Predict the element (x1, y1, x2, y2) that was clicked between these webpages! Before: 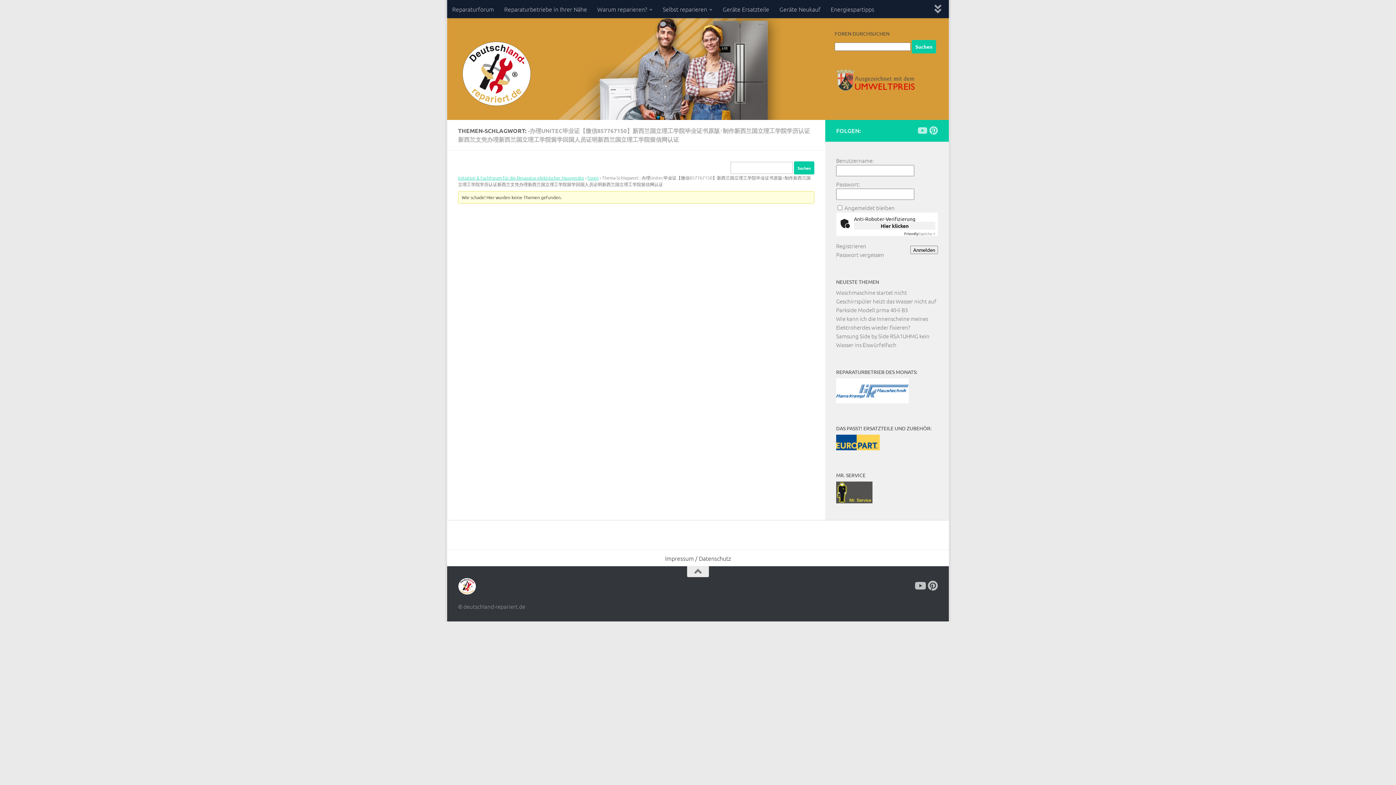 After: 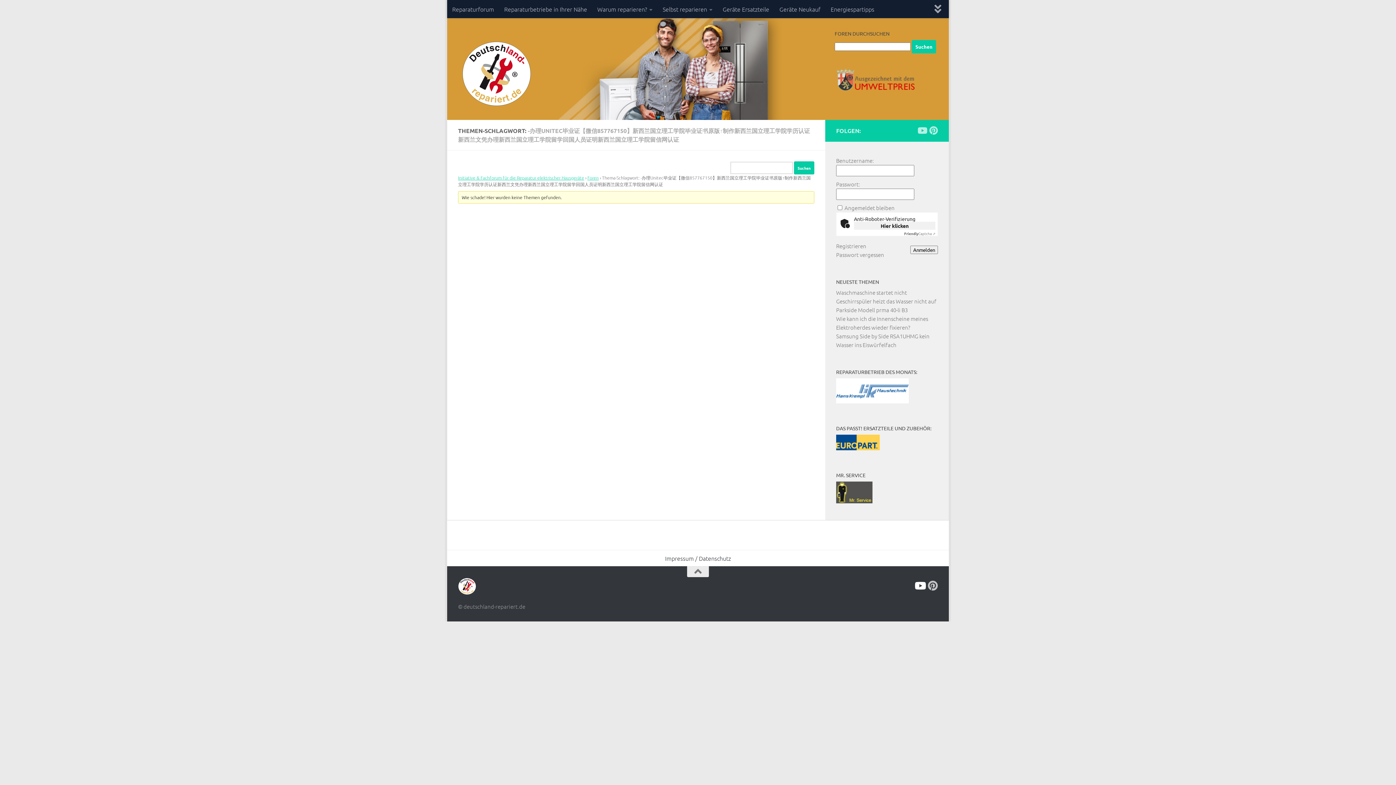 Action: label: Folge uns auf Youtube bbox: (914, 581, 925, 591)